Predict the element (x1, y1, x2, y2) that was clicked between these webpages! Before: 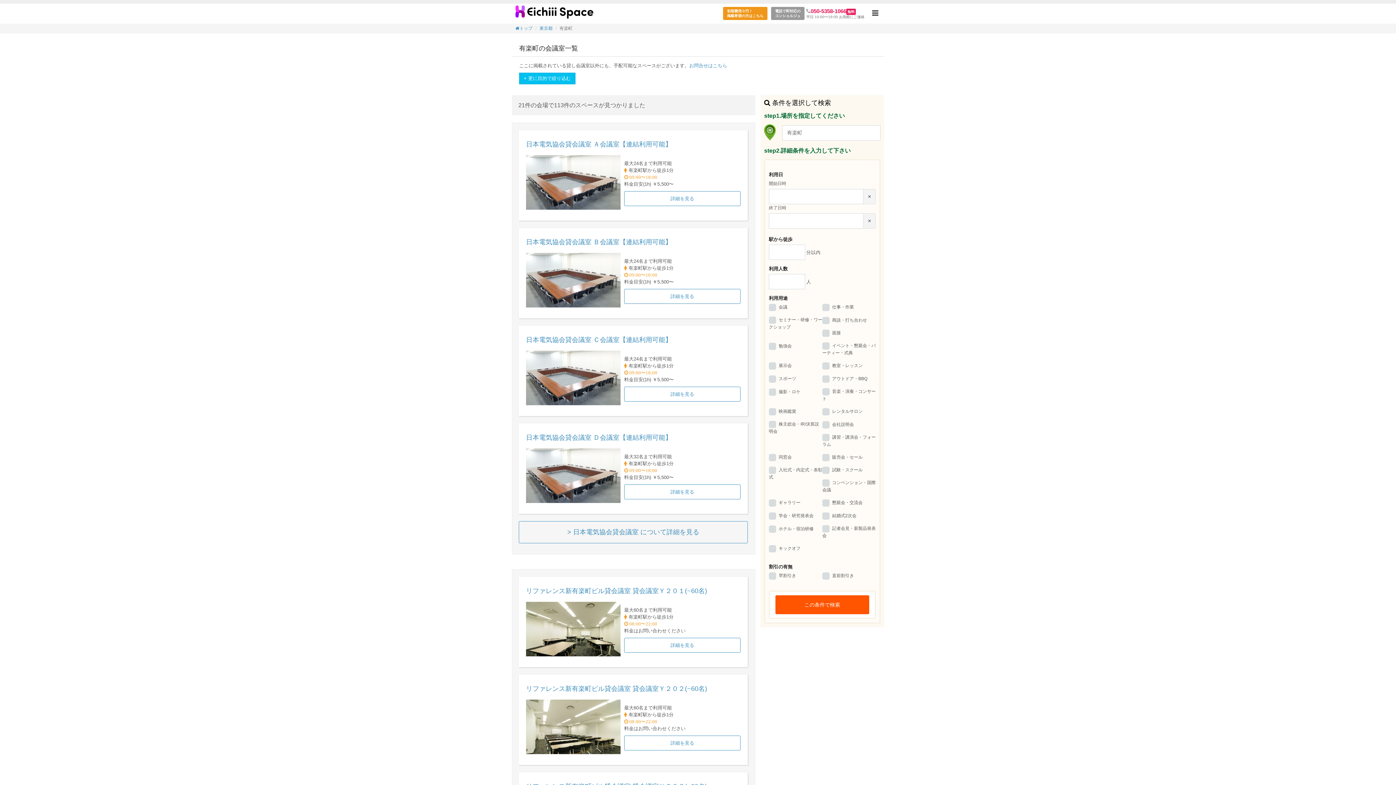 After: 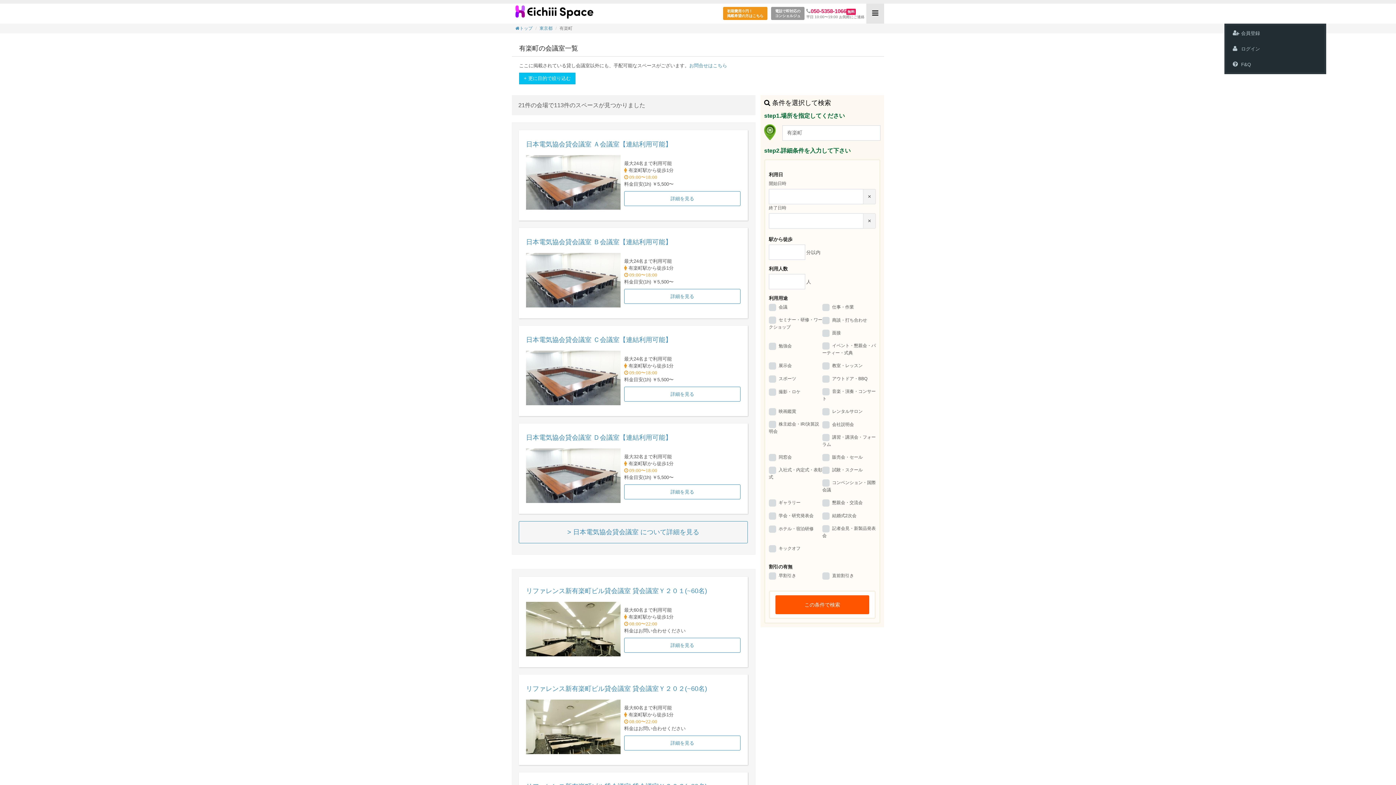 Action: label: Toggle navigation bbox: (866, 3, 884, 23)